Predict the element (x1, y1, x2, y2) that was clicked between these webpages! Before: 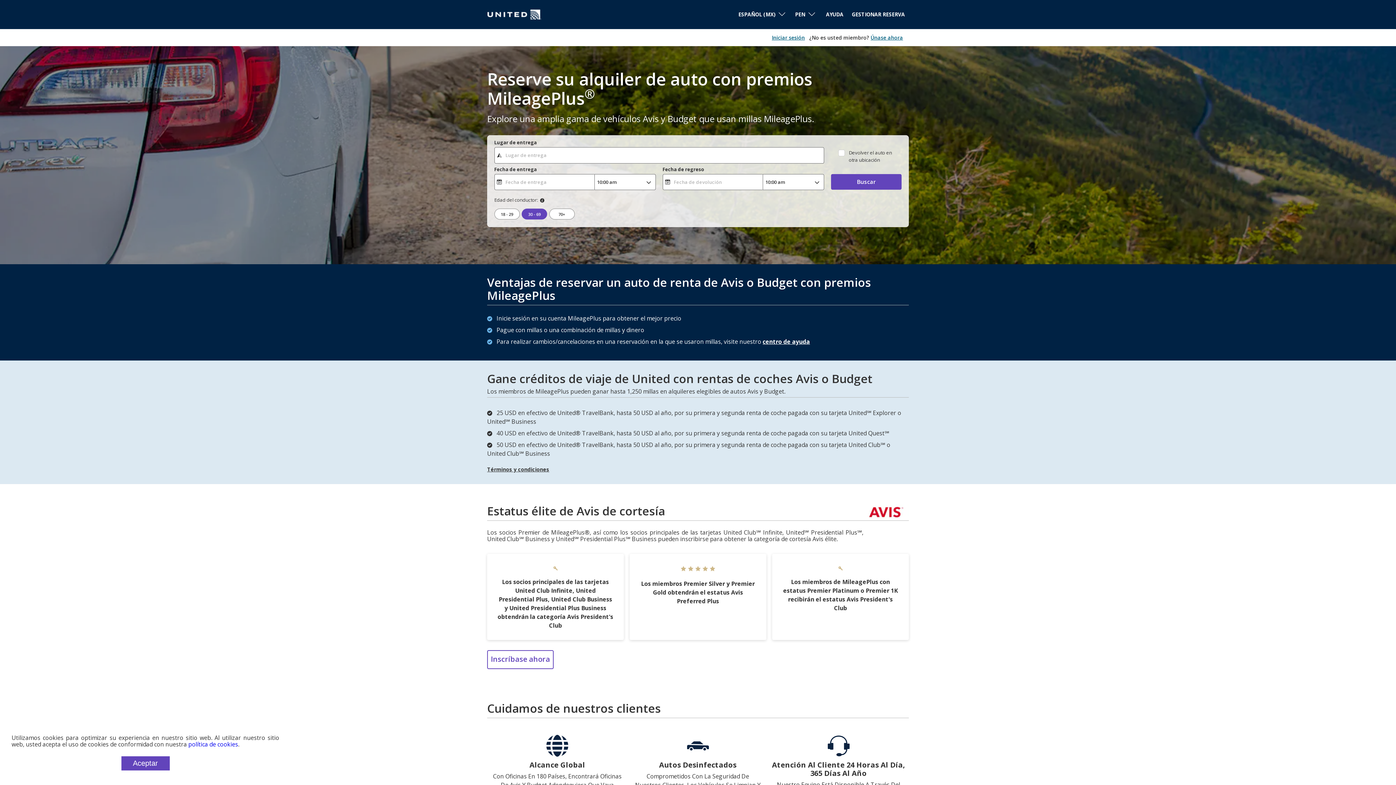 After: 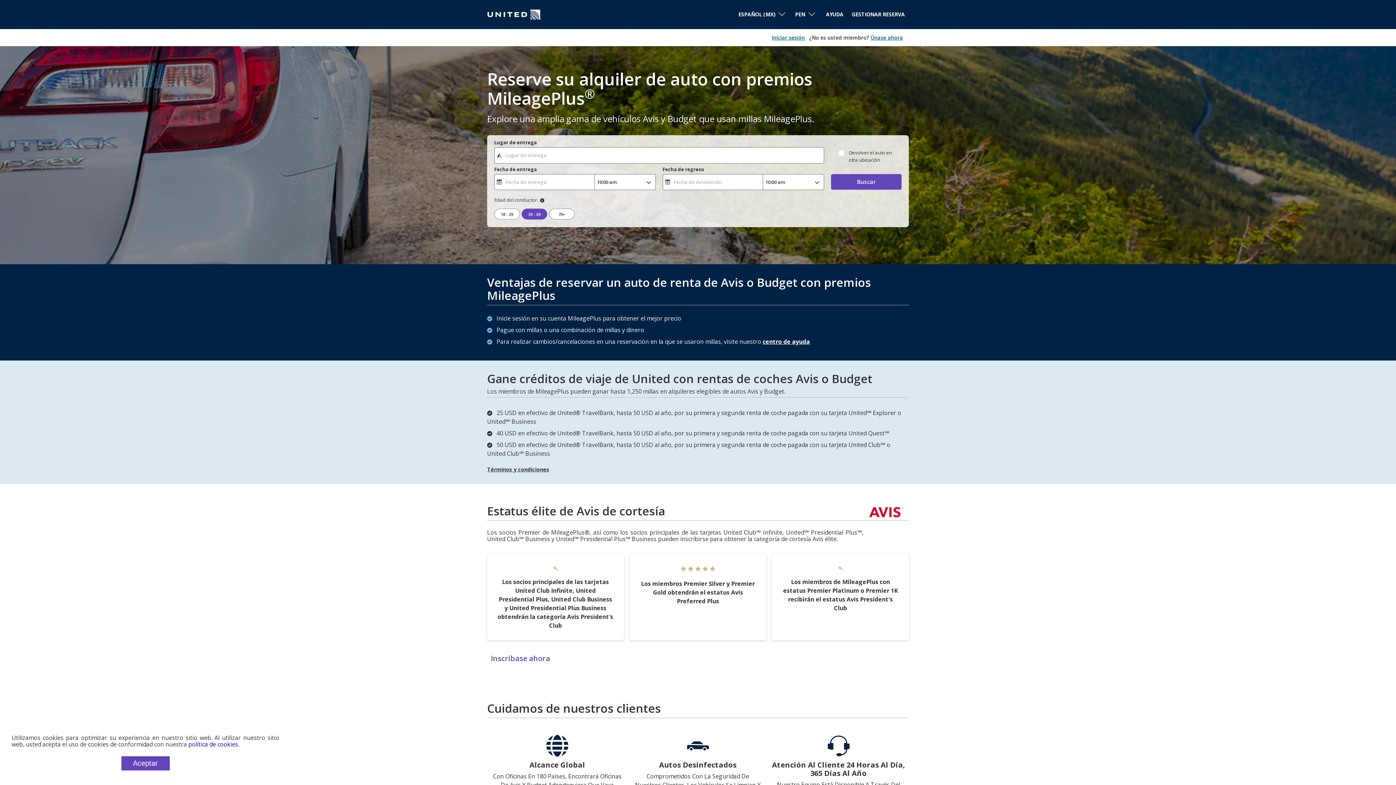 Action: label: Inscríbase ahora bbox: (487, 650, 553, 669)